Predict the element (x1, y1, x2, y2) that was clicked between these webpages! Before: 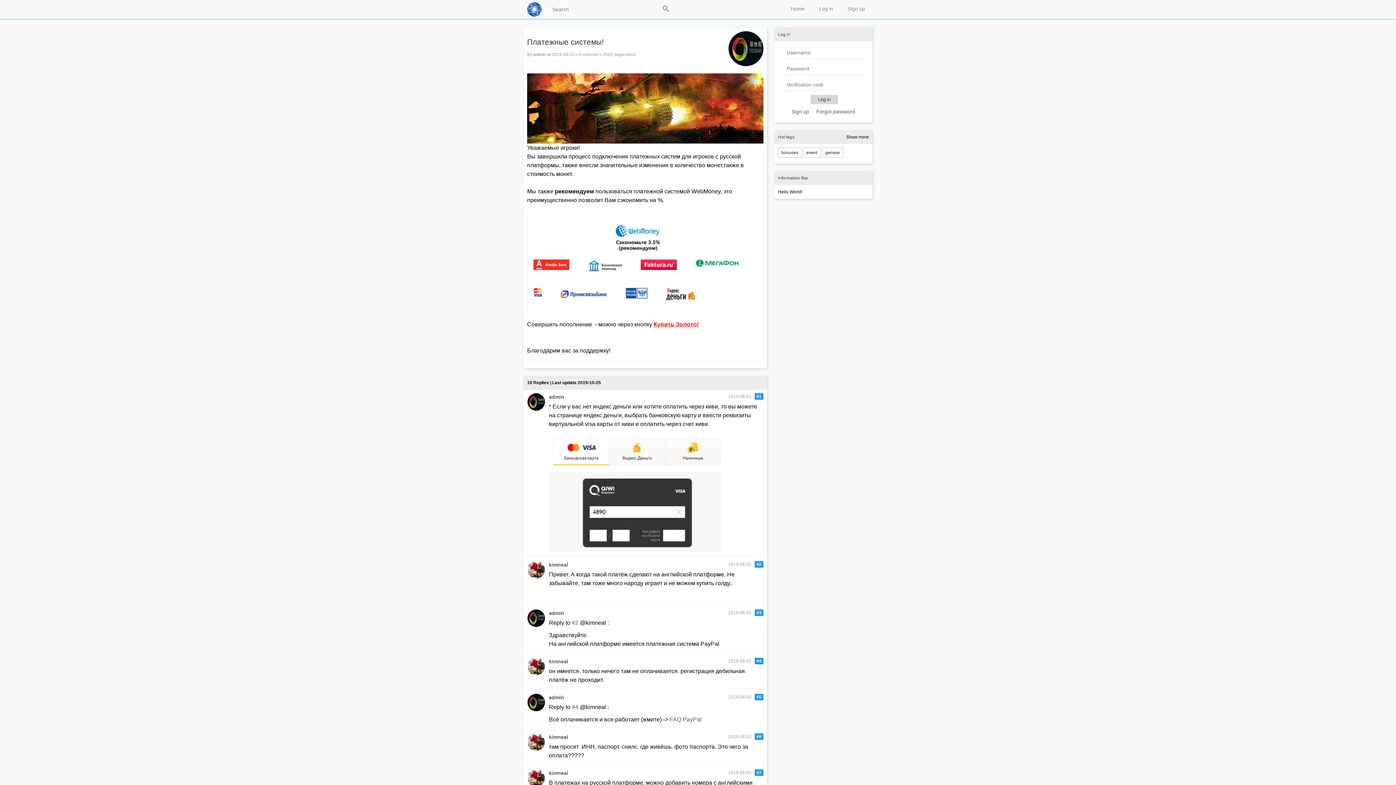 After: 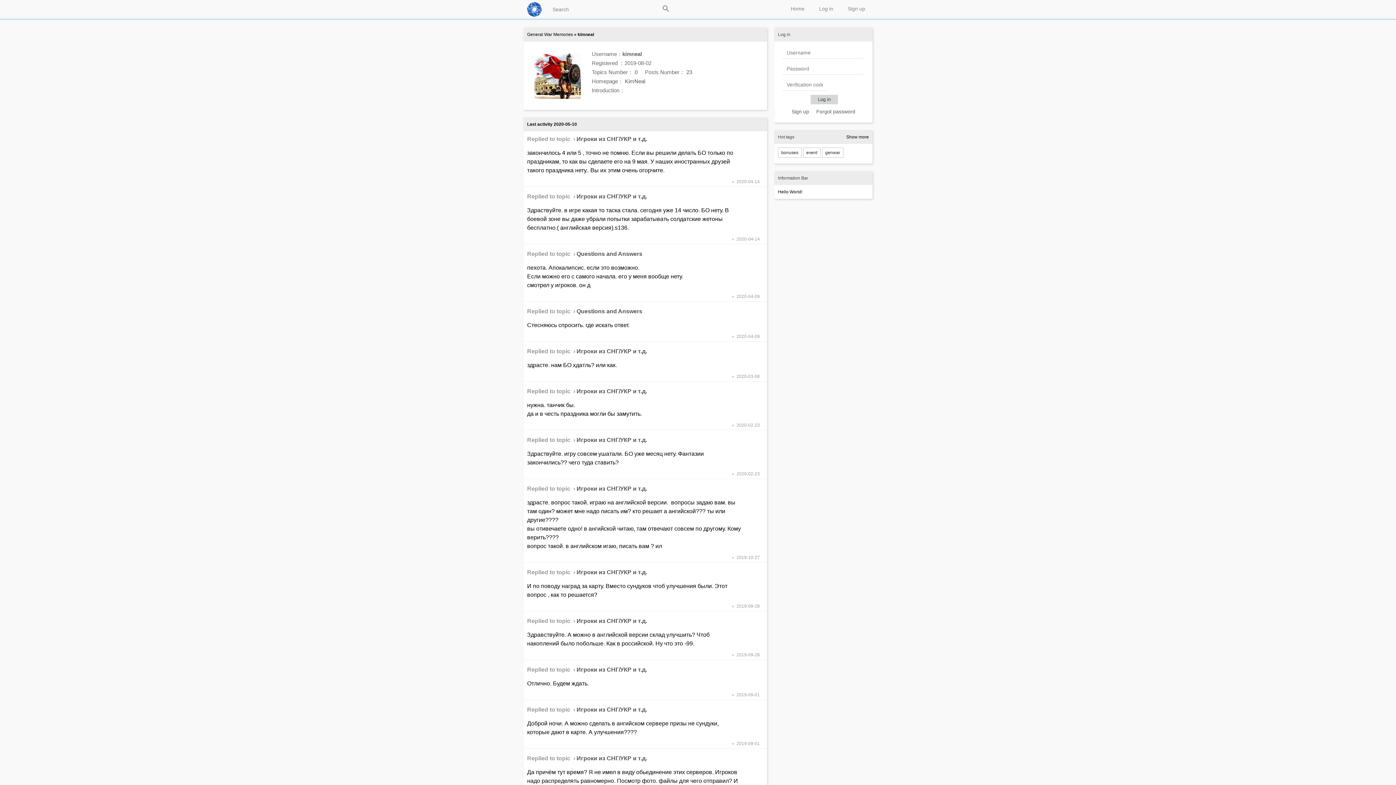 Action: bbox: (549, 734, 568, 740) label: kimneal